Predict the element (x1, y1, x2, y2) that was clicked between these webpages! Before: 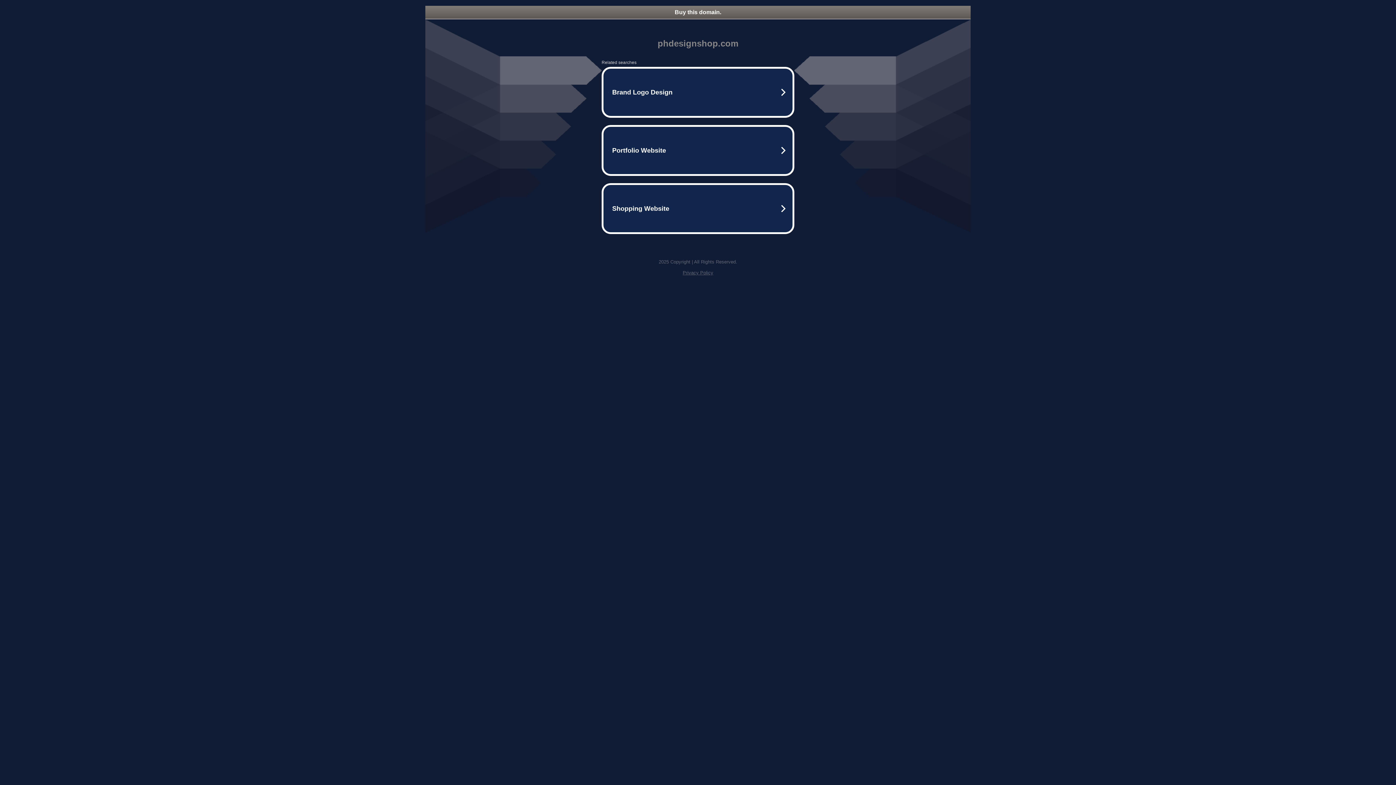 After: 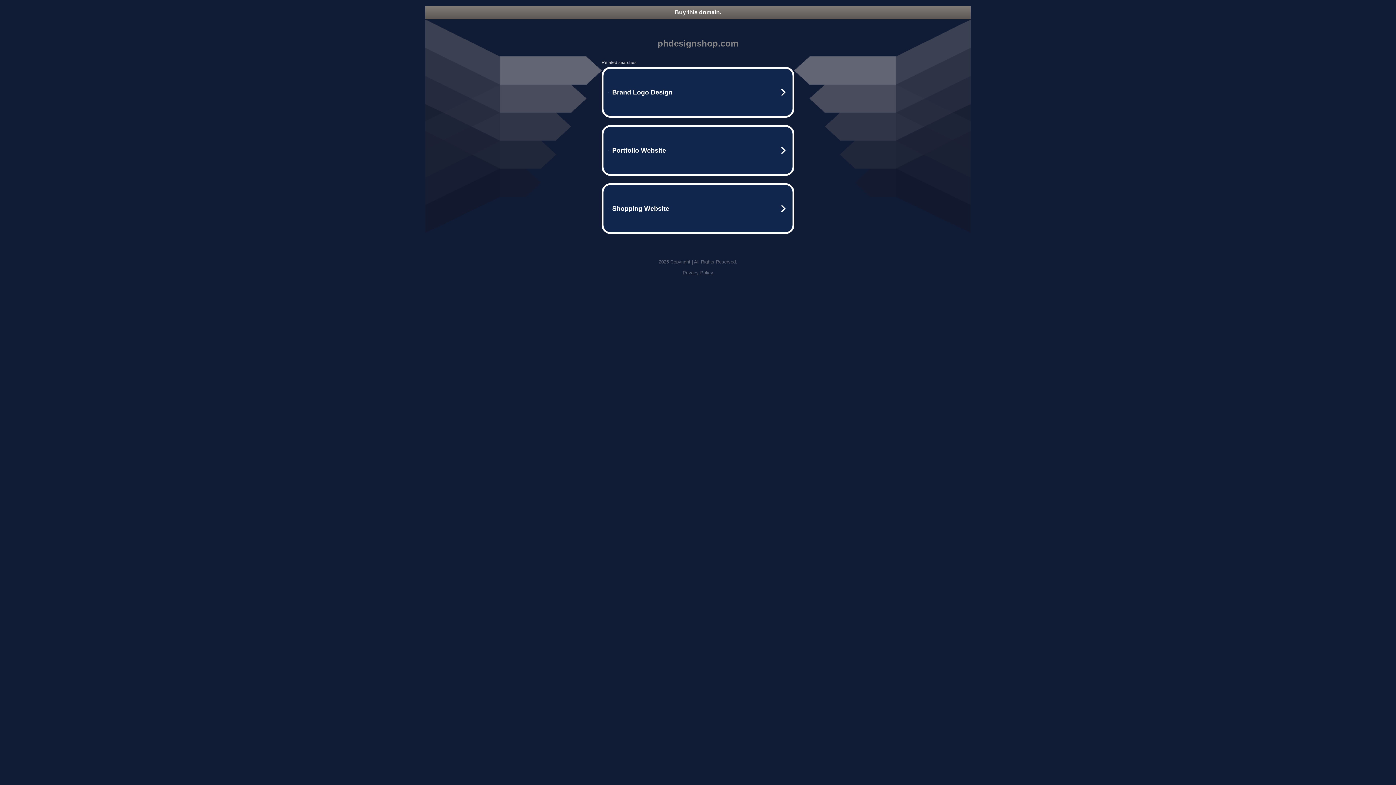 Action: bbox: (682, 270, 713, 275) label: Privacy Policy